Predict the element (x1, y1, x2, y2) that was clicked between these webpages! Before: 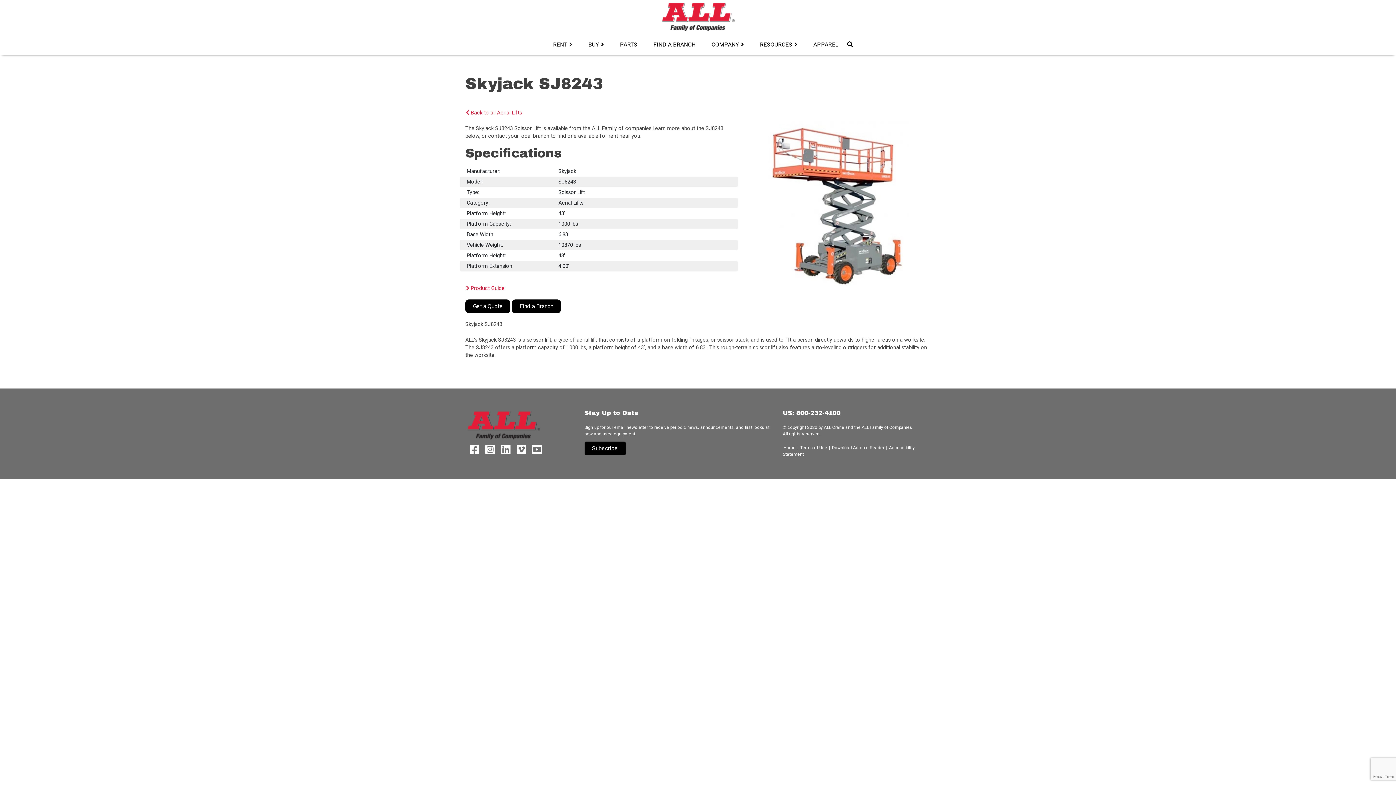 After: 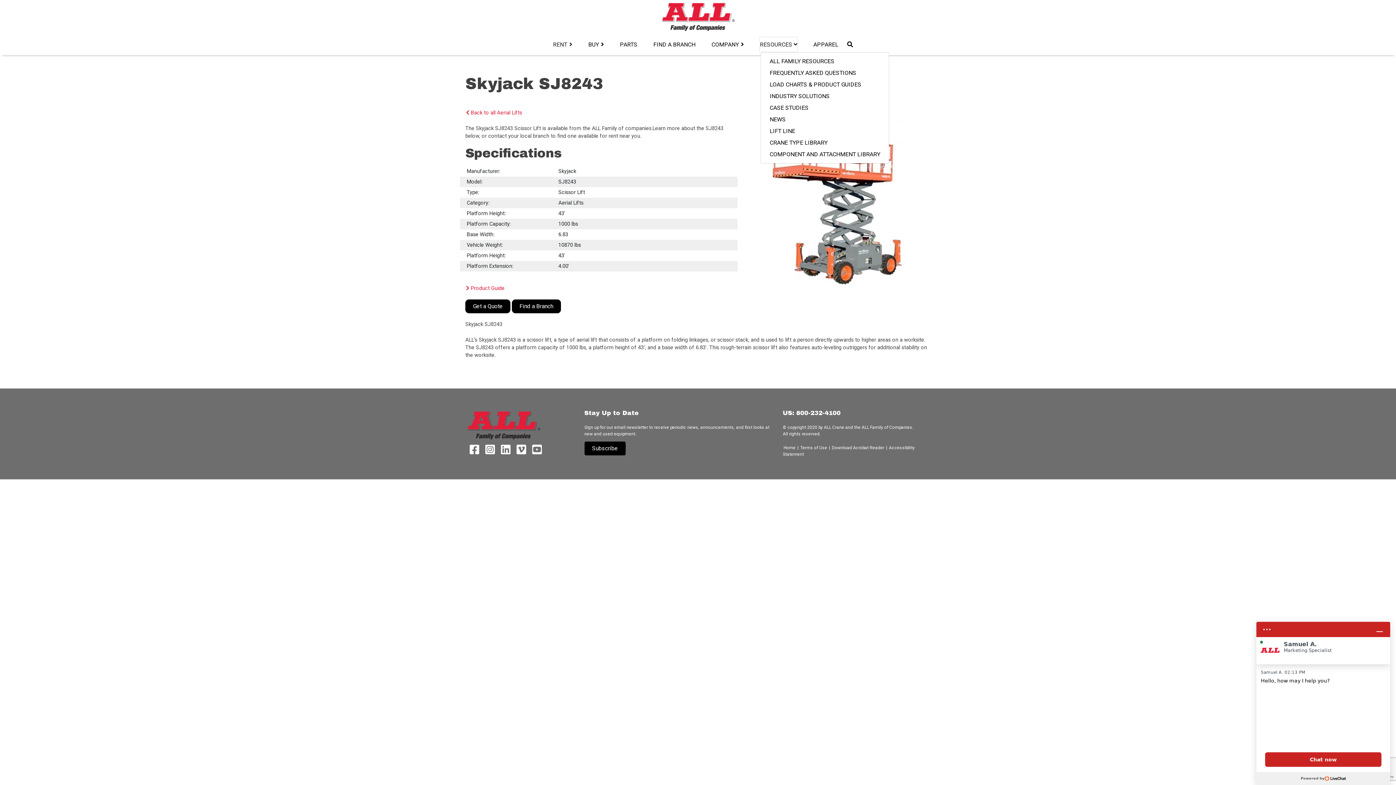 Action: bbox: (759, 36, 798, 52) label: RESOURCES